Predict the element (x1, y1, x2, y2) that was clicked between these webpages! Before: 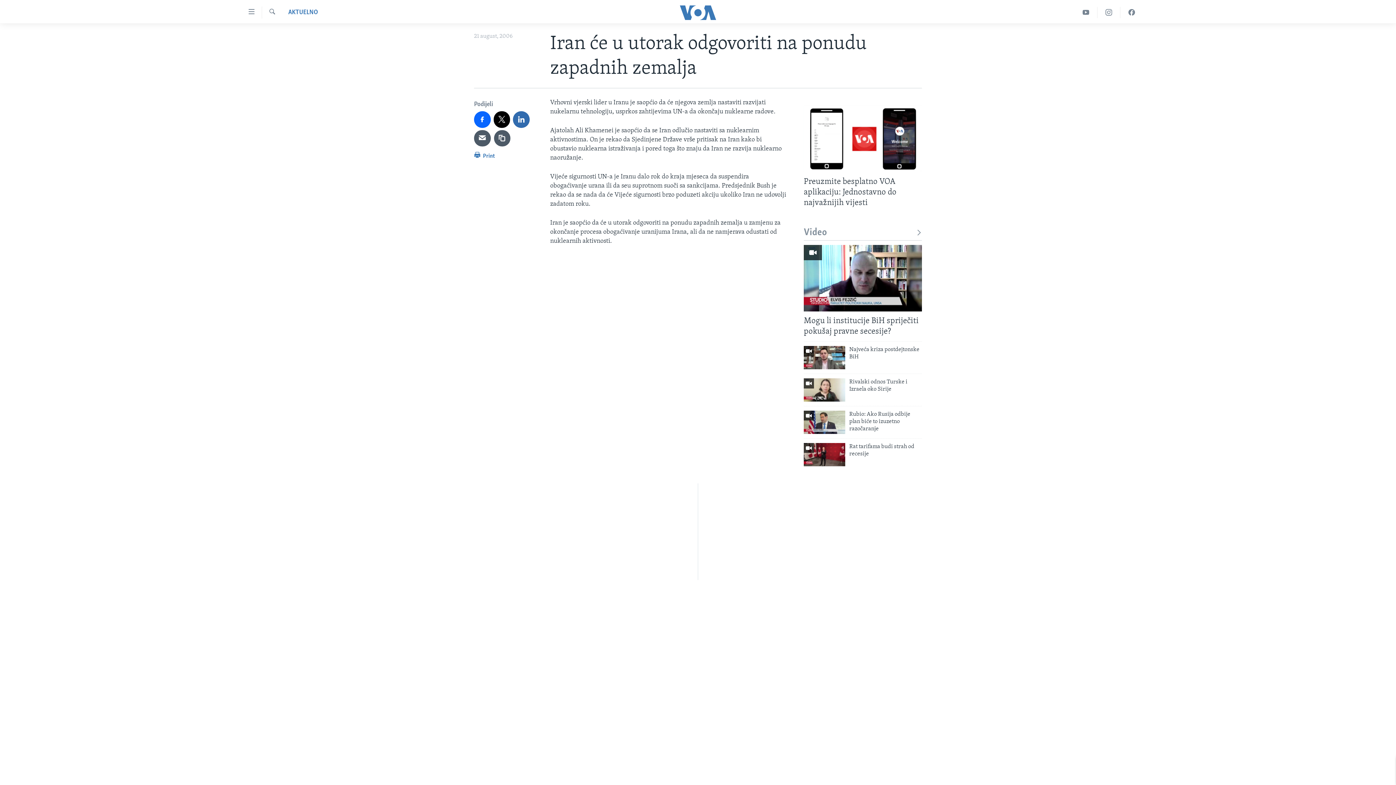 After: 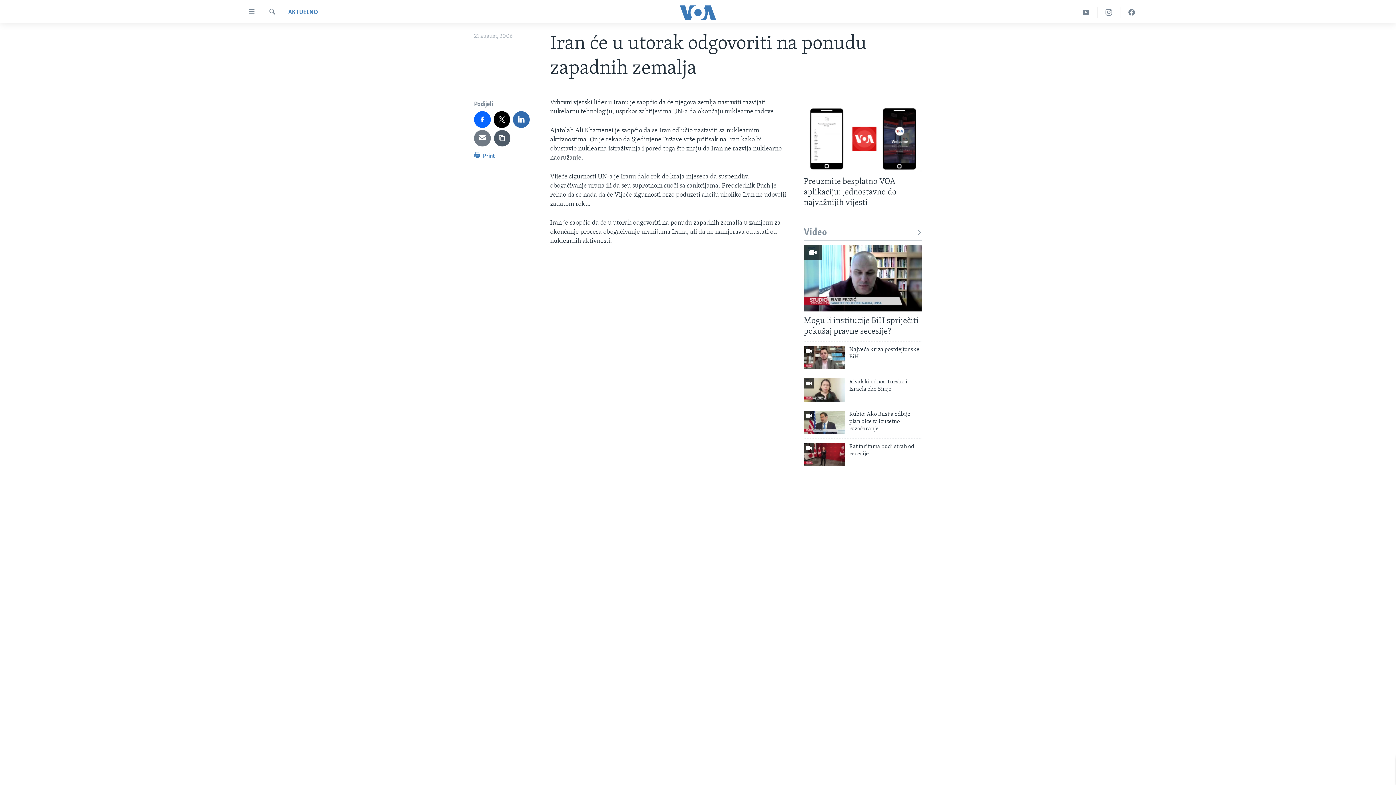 Action: bbox: (474, 130, 490, 146)